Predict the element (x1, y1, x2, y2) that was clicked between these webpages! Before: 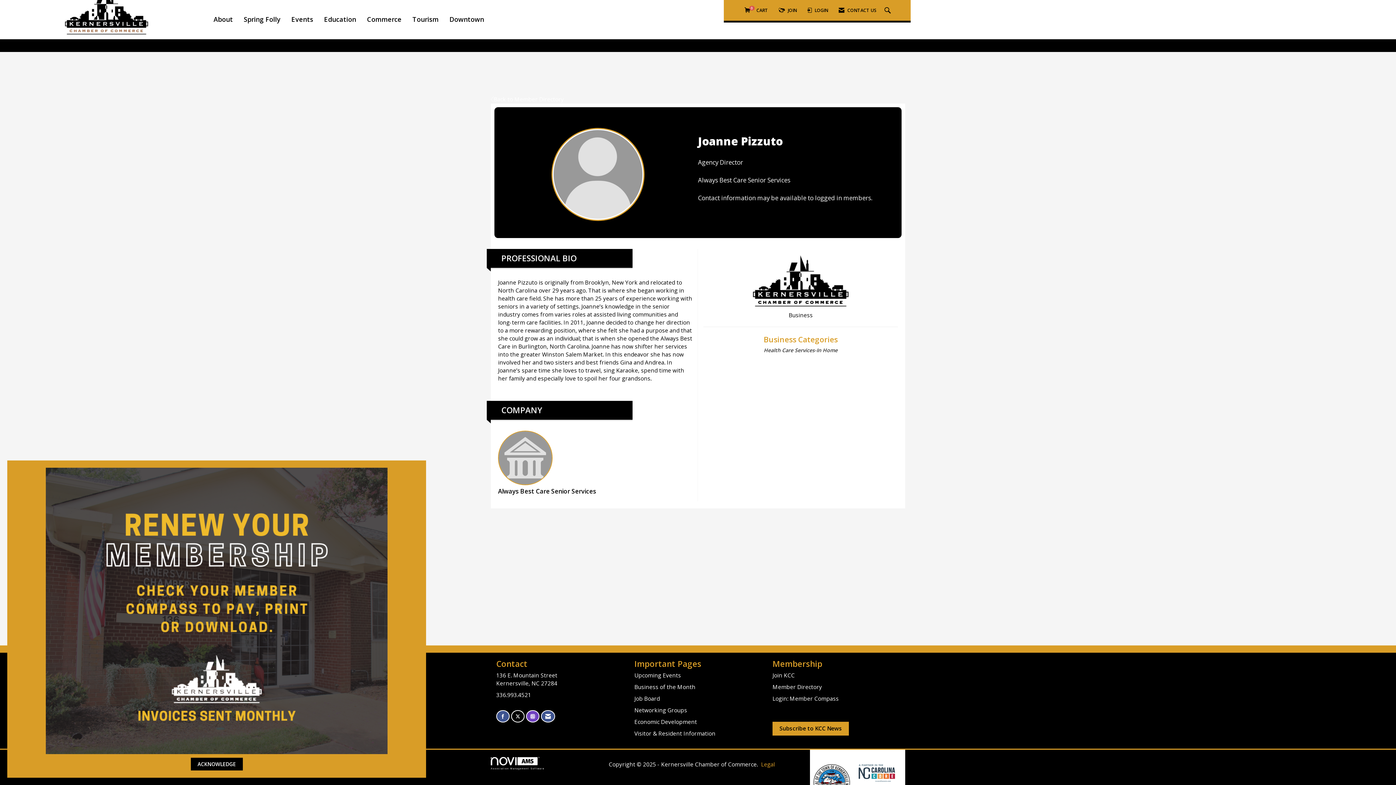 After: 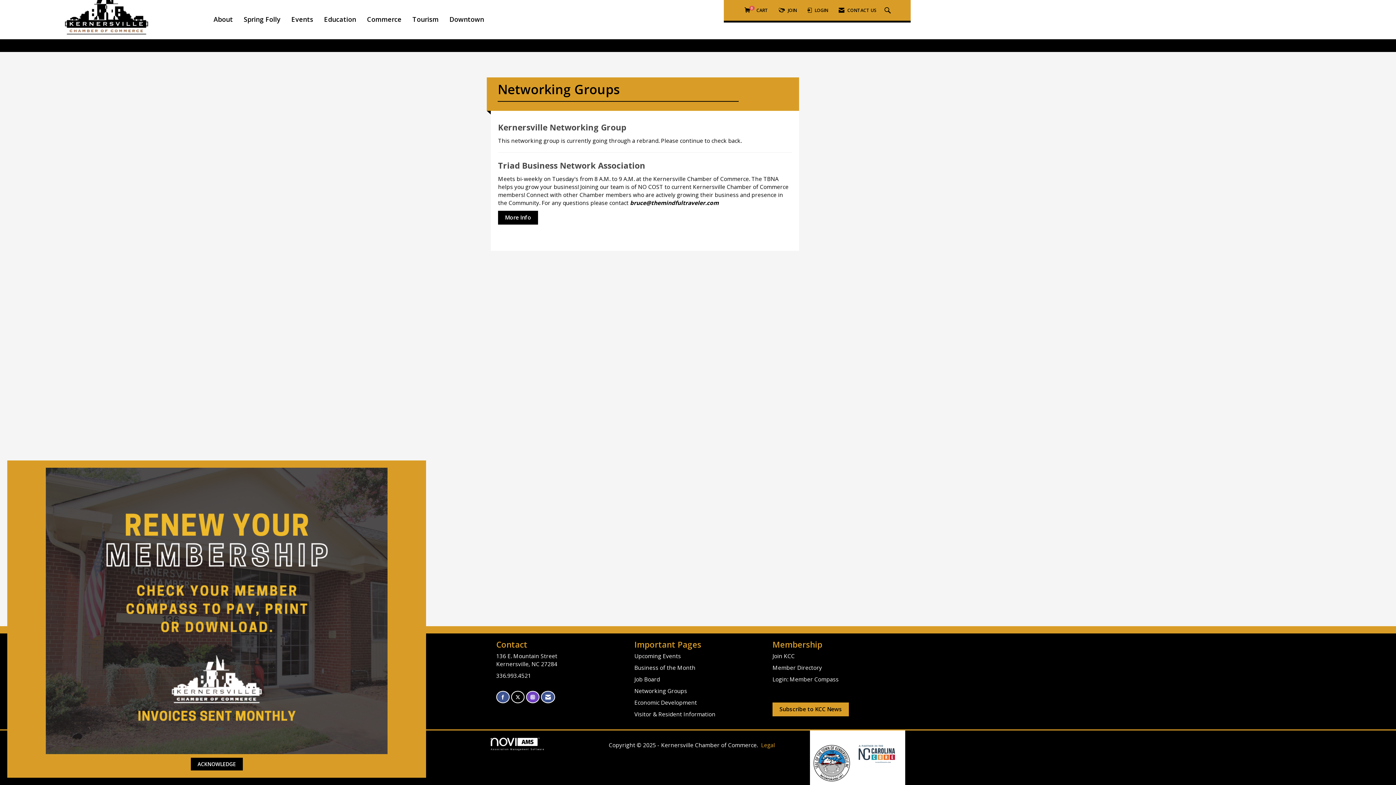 Action: label: Networking Groups bbox: (634, 706, 687, 714)